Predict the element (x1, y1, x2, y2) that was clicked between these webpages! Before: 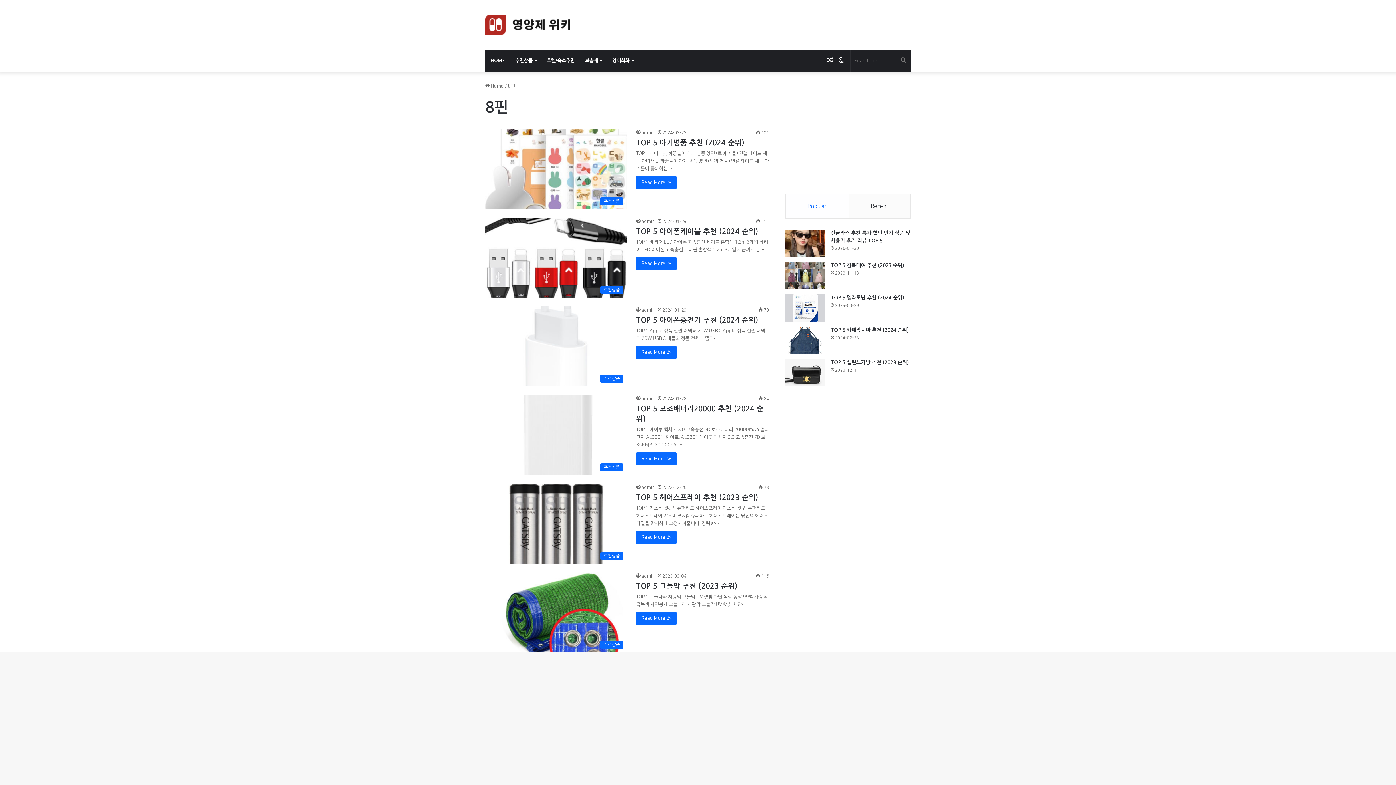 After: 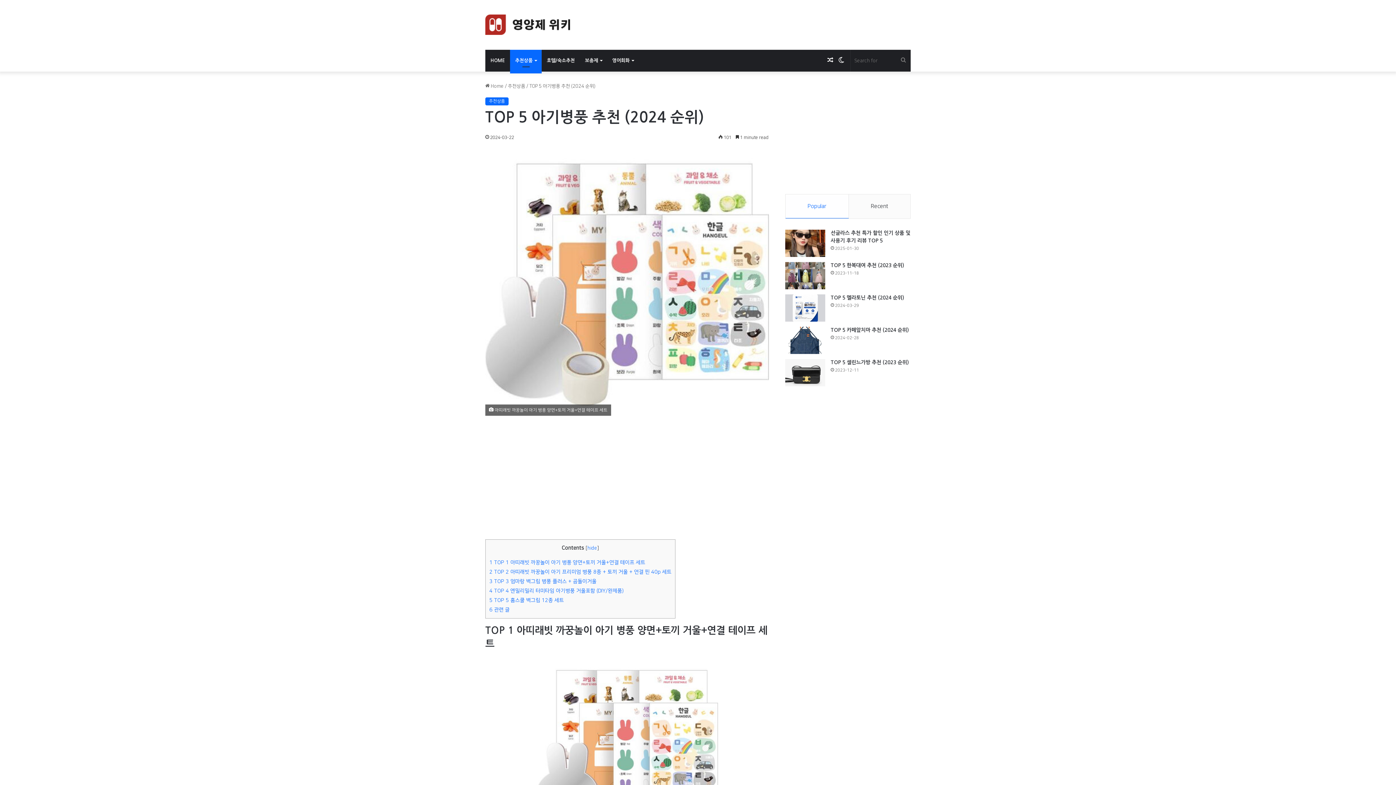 Action: bbox: (636, 176, 676, 189) label: Read More »